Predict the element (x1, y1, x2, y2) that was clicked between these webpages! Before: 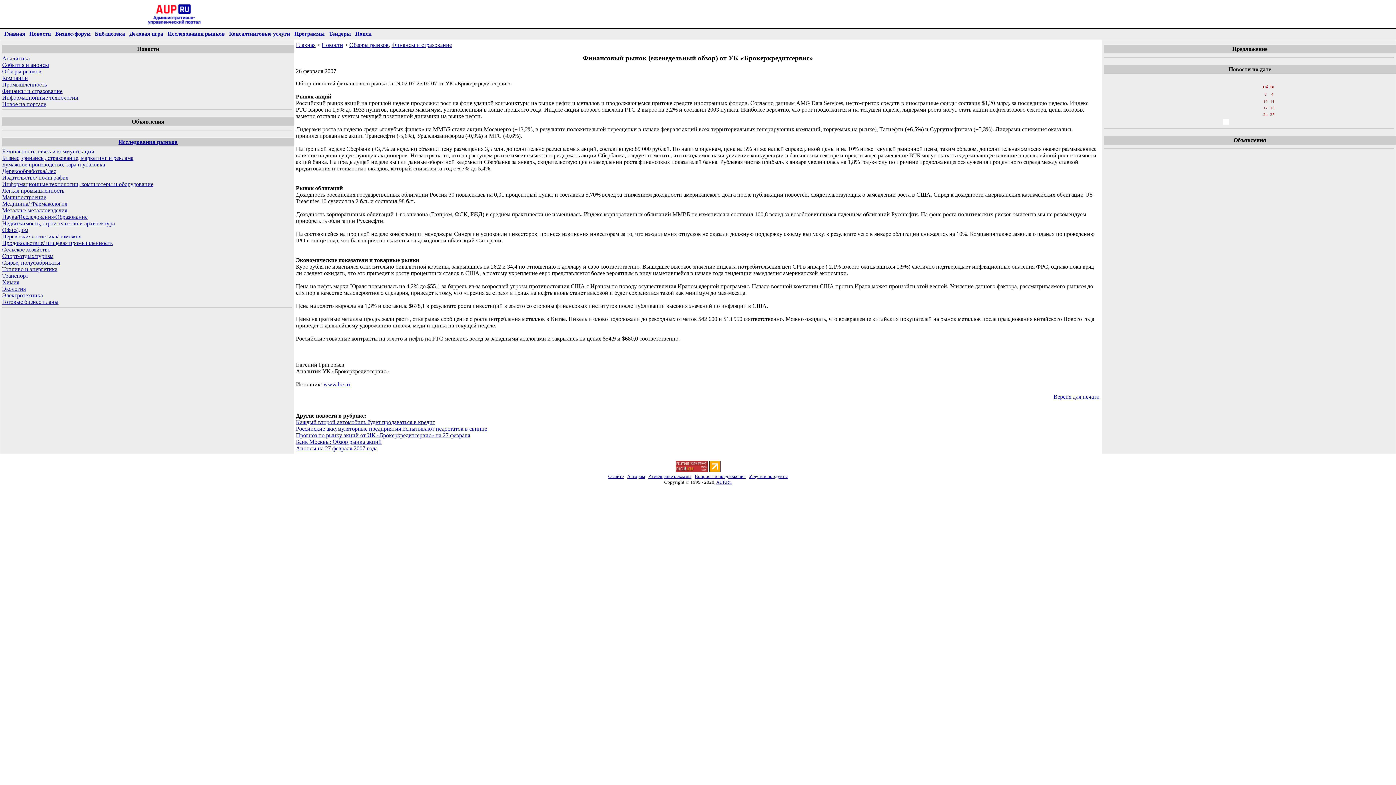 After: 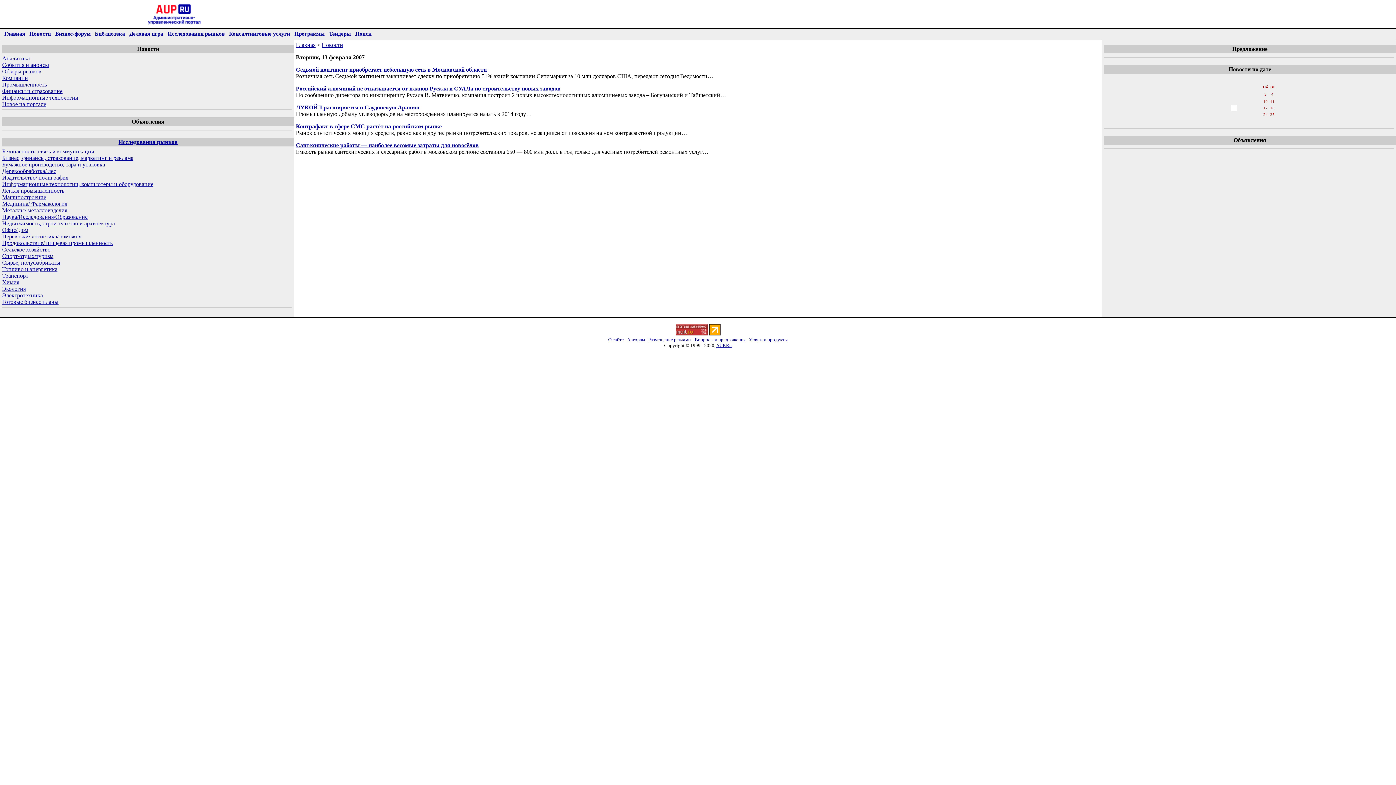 Action: bbox: (1231, 105, 1237, 110) label: 13